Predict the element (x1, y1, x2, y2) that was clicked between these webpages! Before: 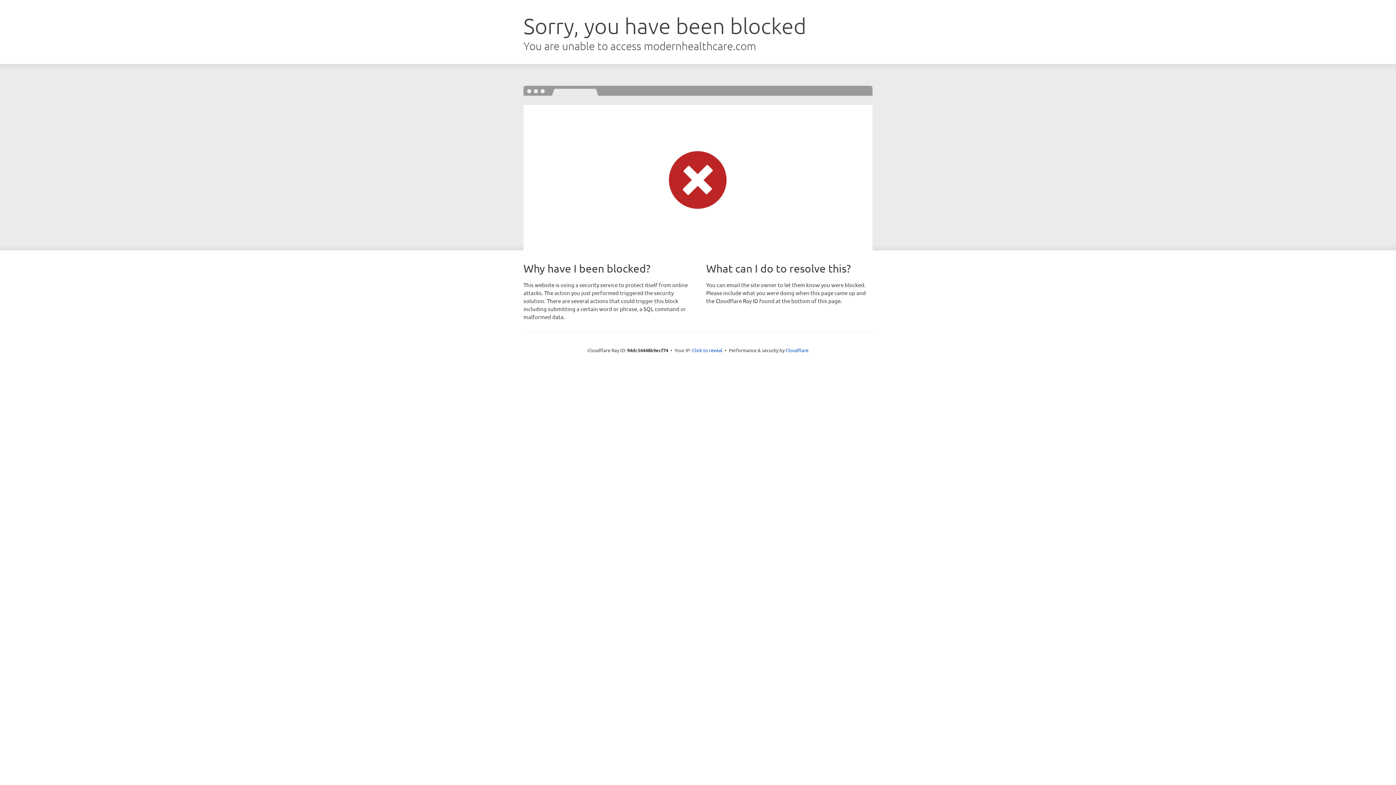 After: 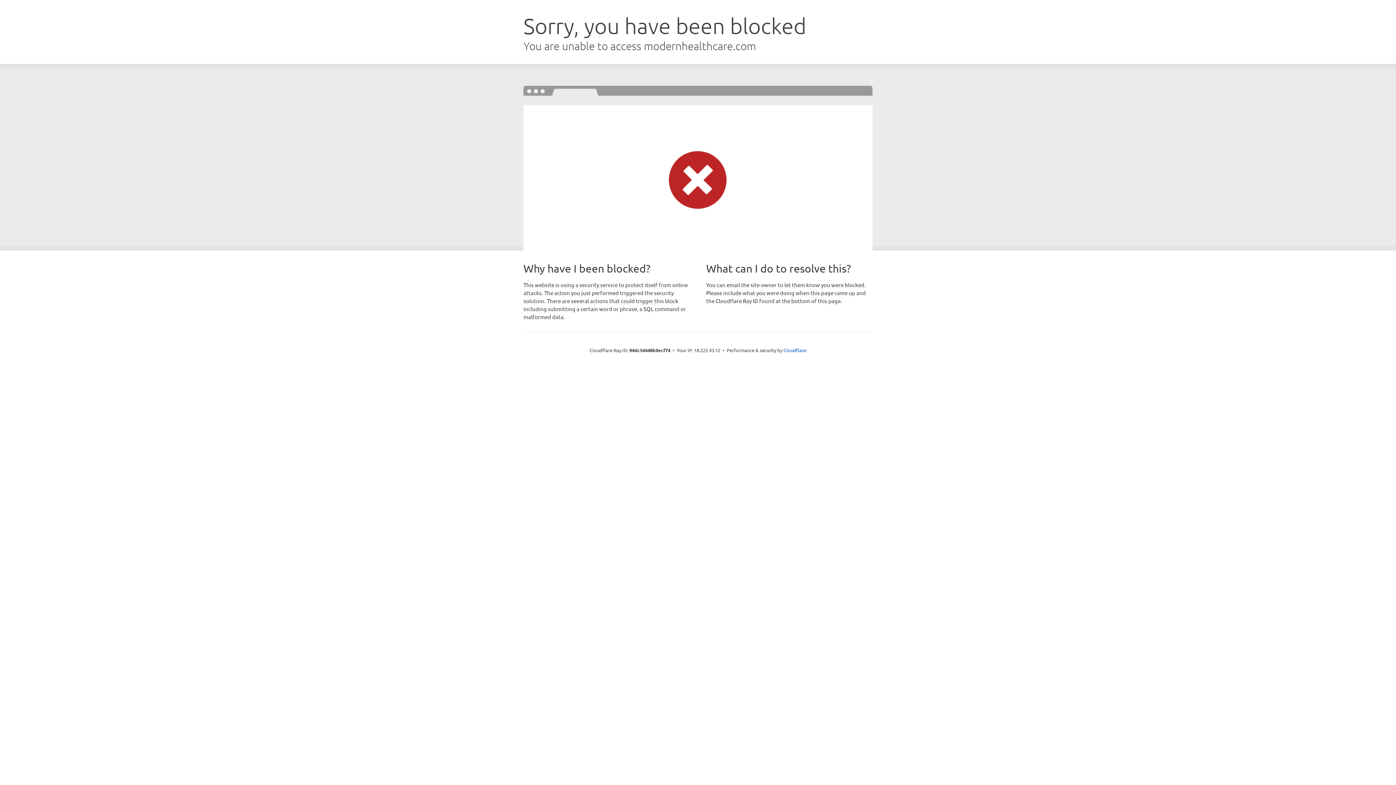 Action: bbox: (692, 346, 722, 353) label: Click to reveal